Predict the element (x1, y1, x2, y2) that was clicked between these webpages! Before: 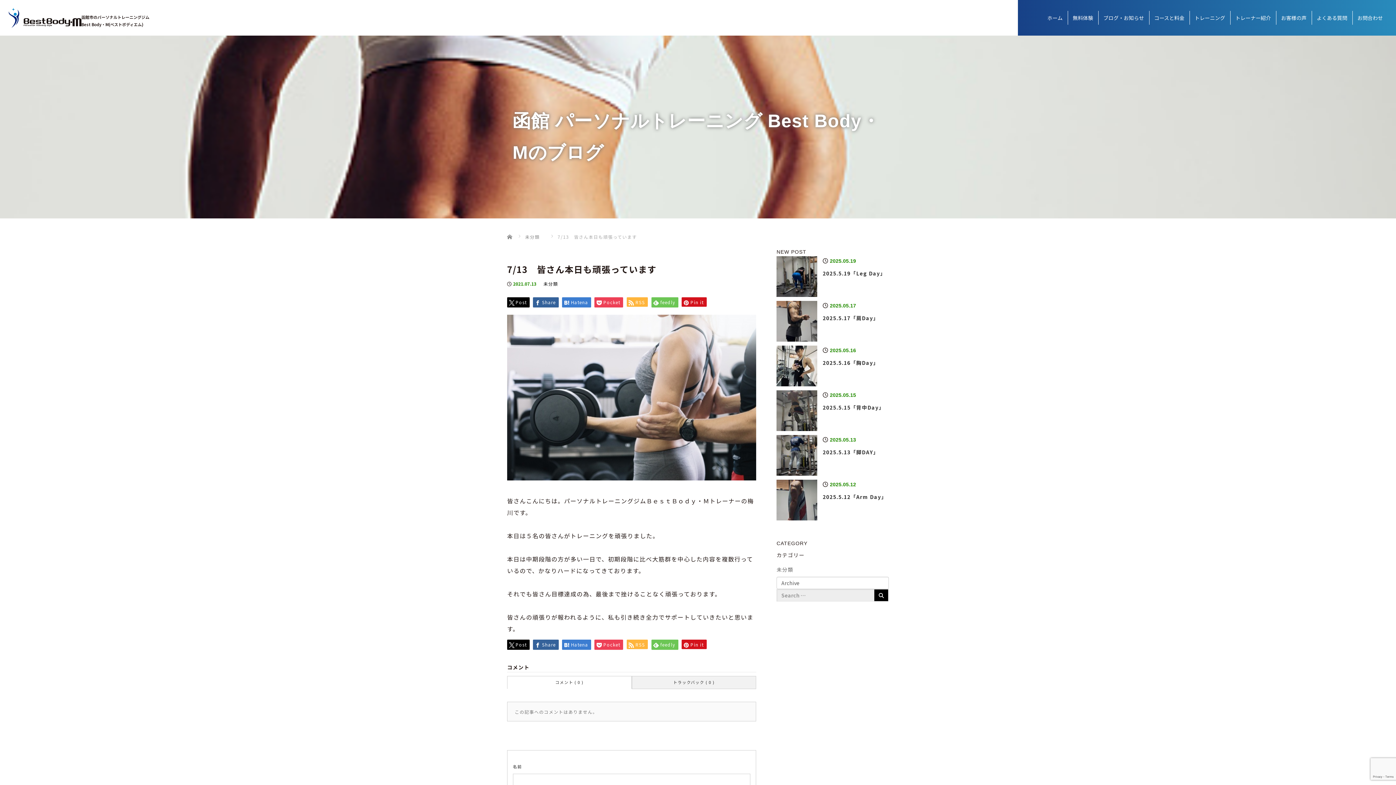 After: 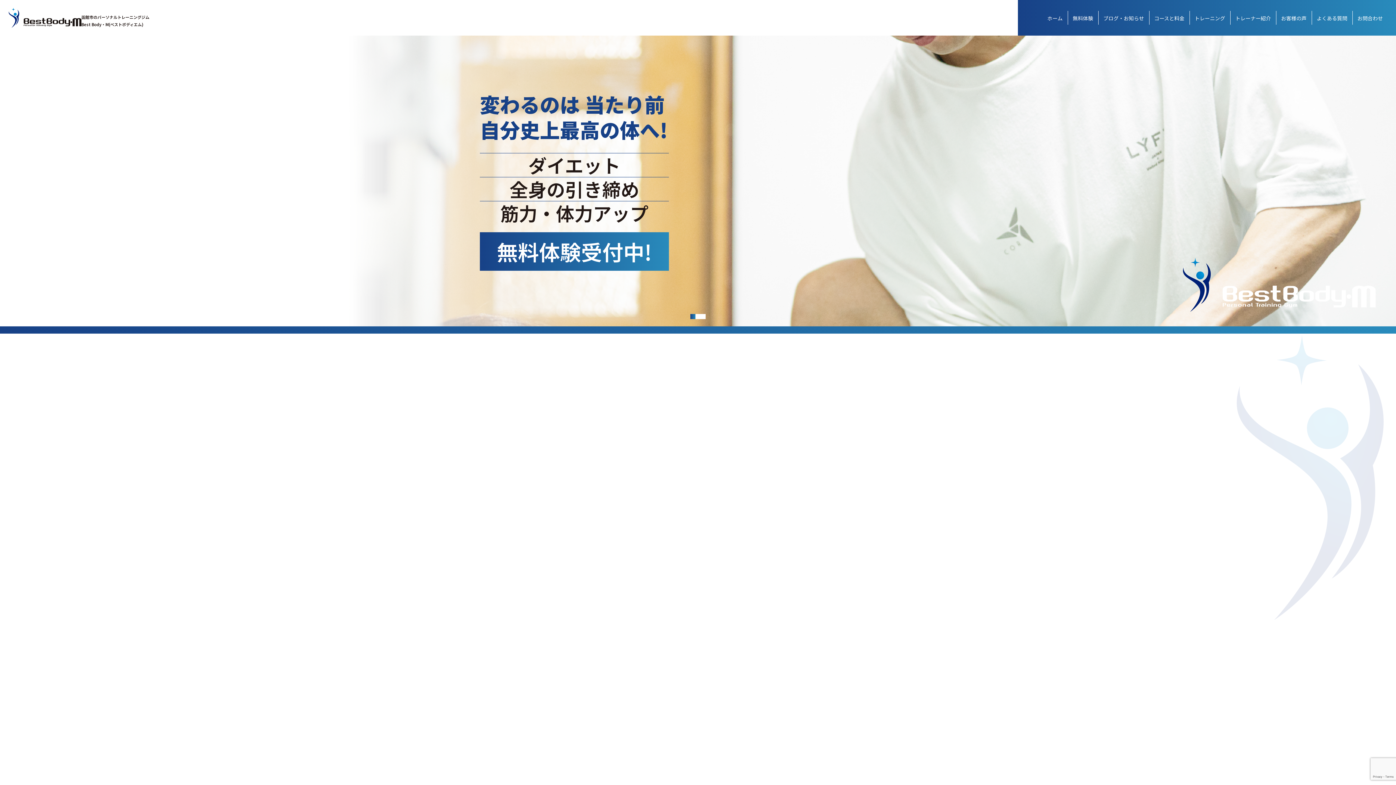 Action: bbox: (8, 7, 81, 28)